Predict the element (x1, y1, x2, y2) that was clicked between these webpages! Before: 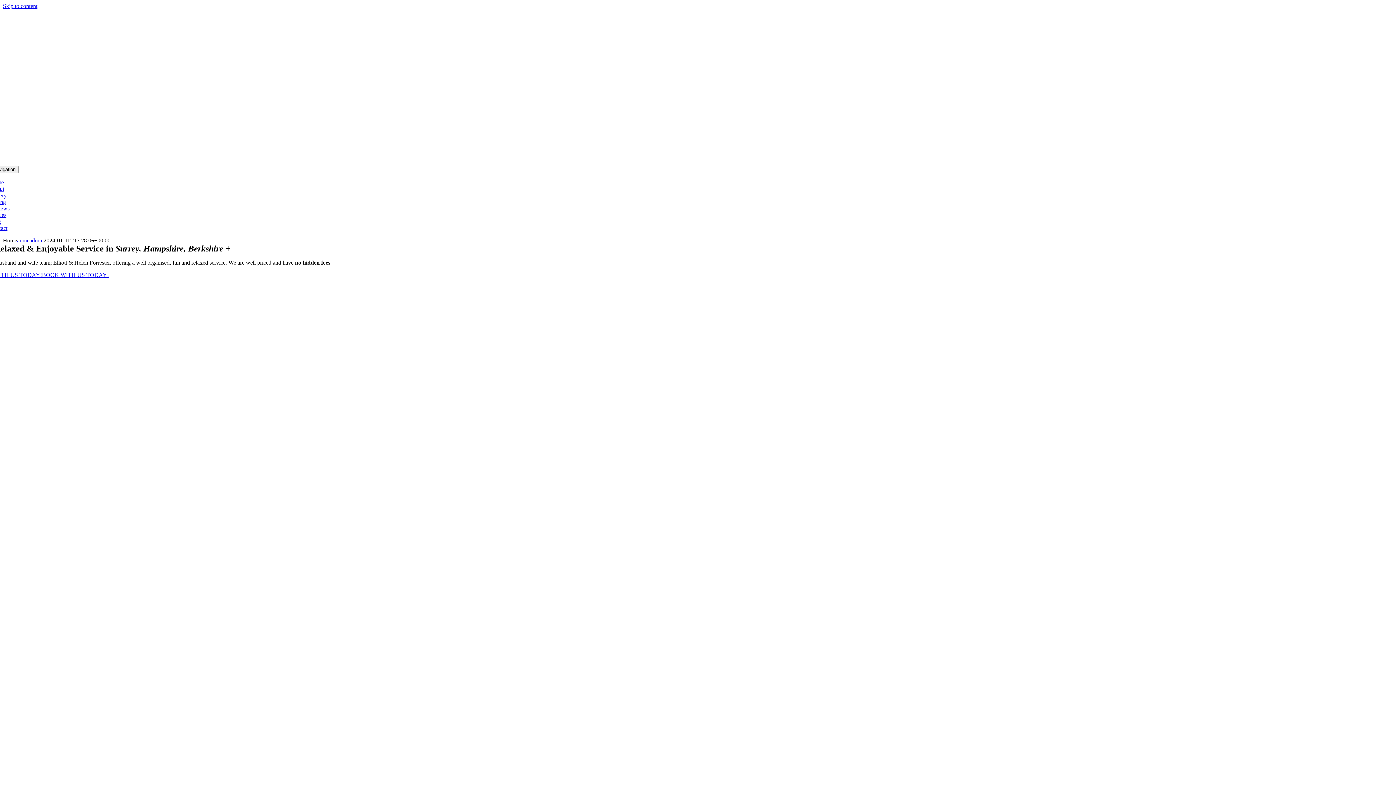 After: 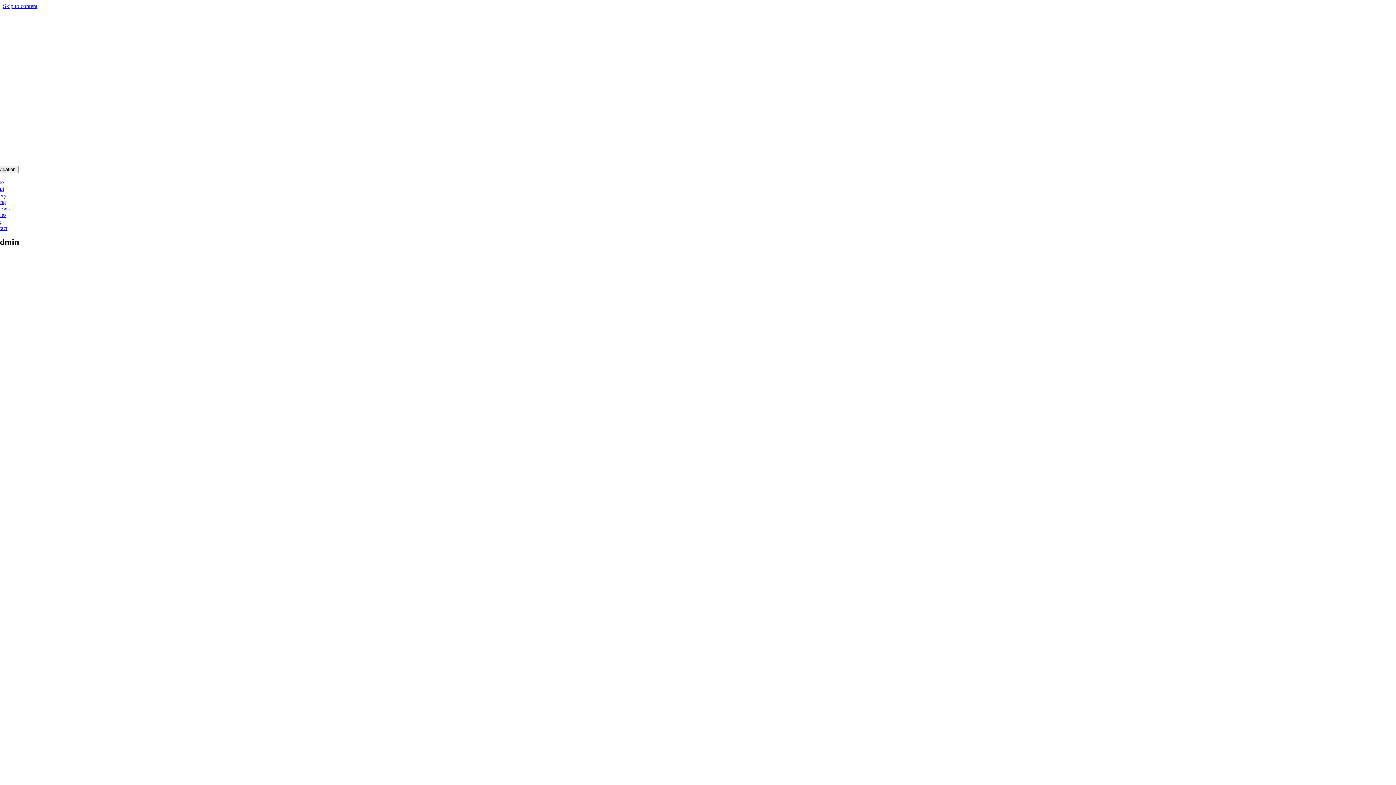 Action: label: annieadmin bbox: (17, 237, 43, 243)